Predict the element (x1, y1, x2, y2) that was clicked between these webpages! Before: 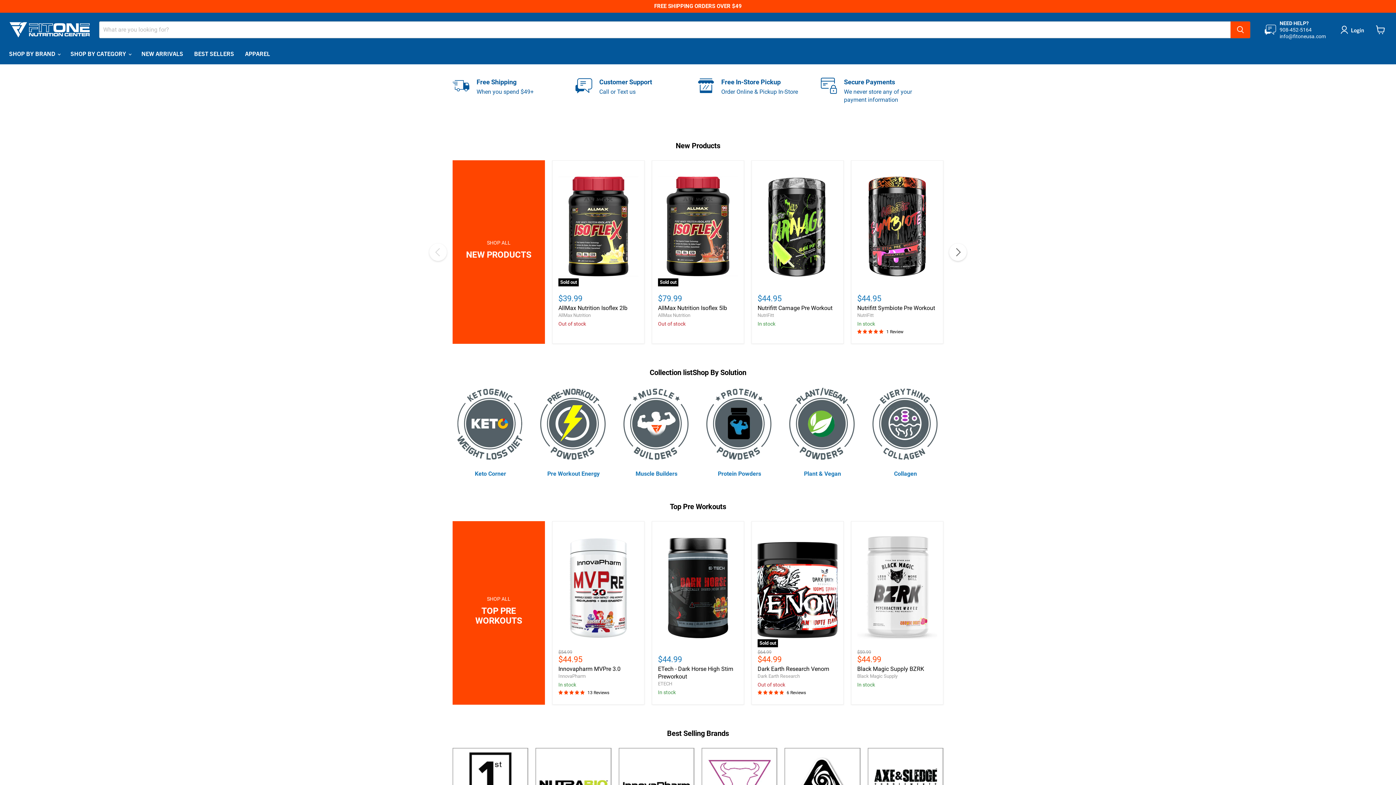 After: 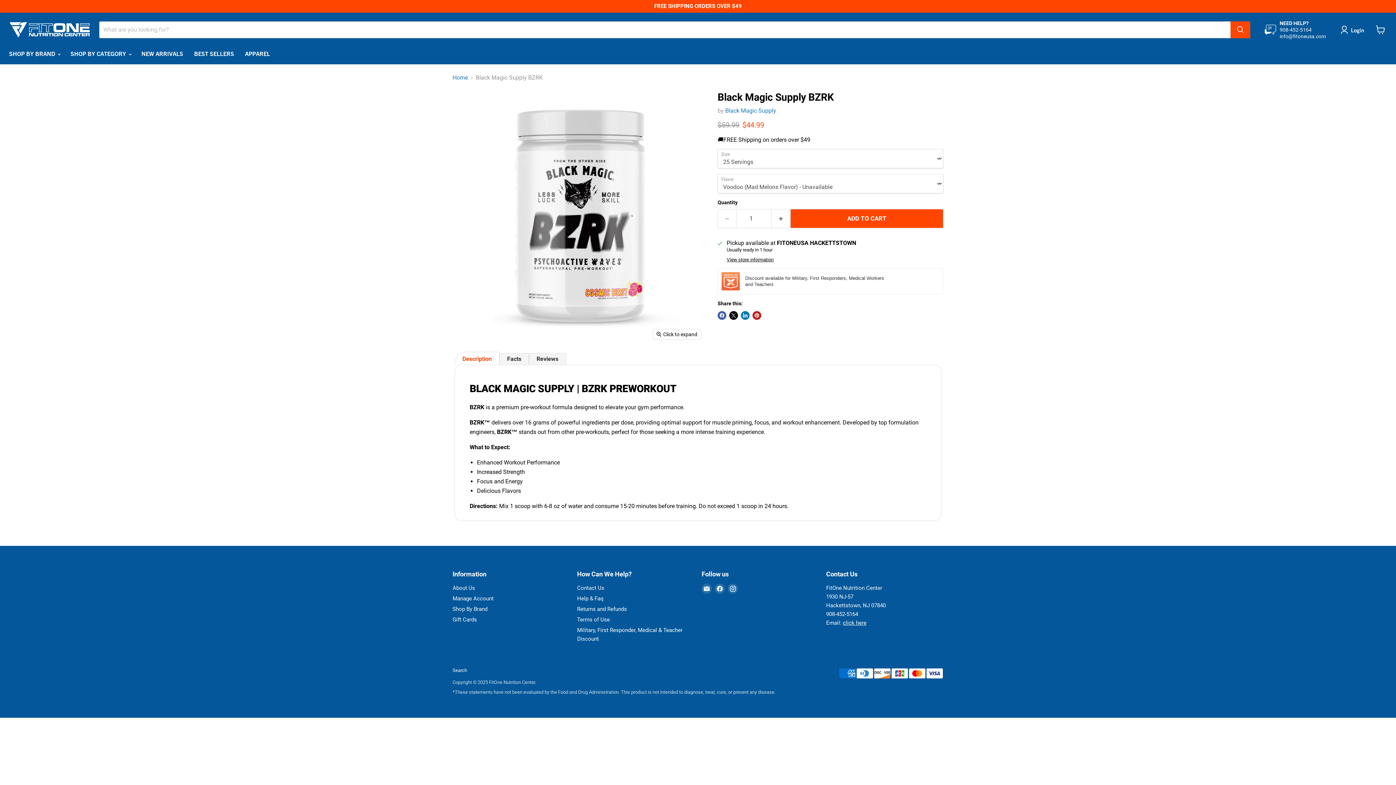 Action: label: Black Magic Supply BZRK bbox: (857, 665, 924, 672)